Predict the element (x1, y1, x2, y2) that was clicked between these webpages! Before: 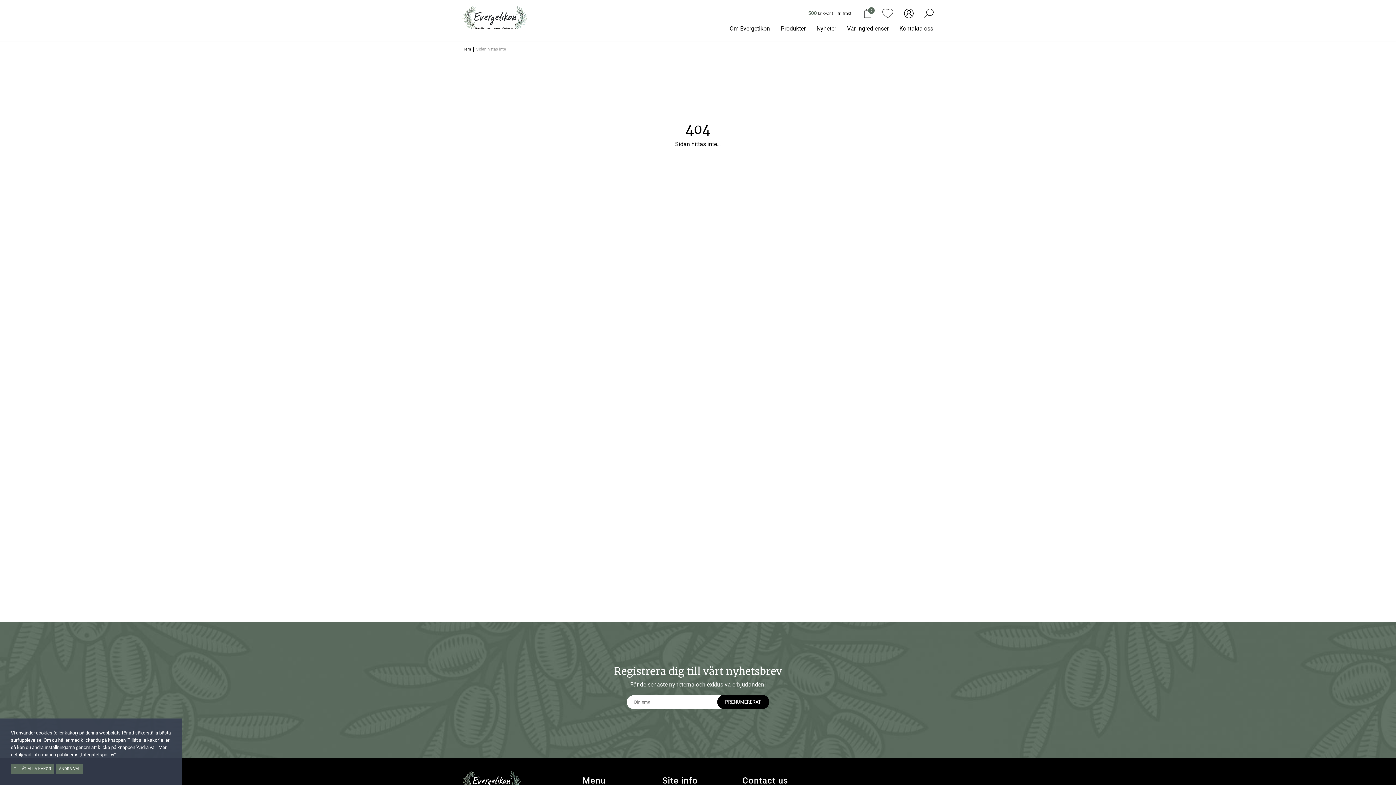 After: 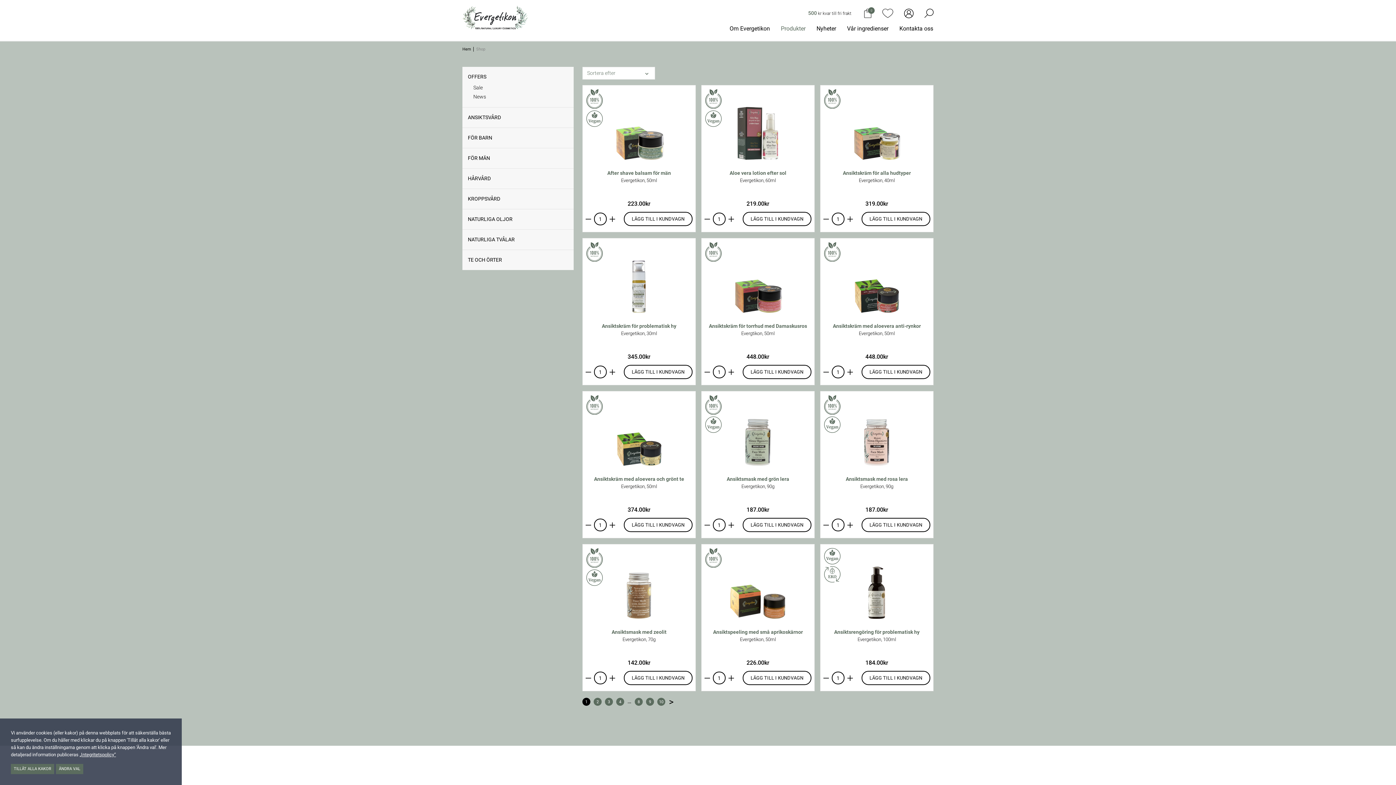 Action: bbox: (777, 20, 809, 34) label: Produkter